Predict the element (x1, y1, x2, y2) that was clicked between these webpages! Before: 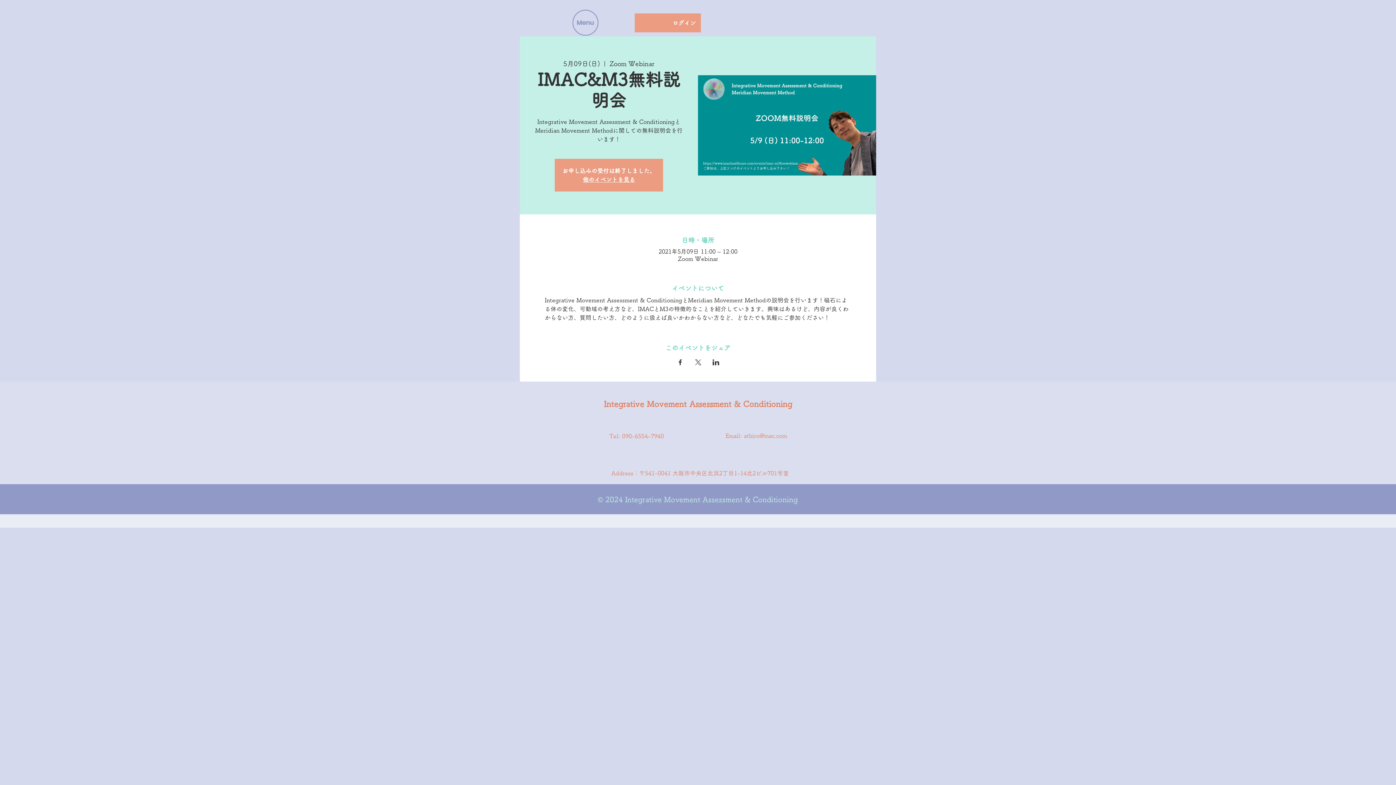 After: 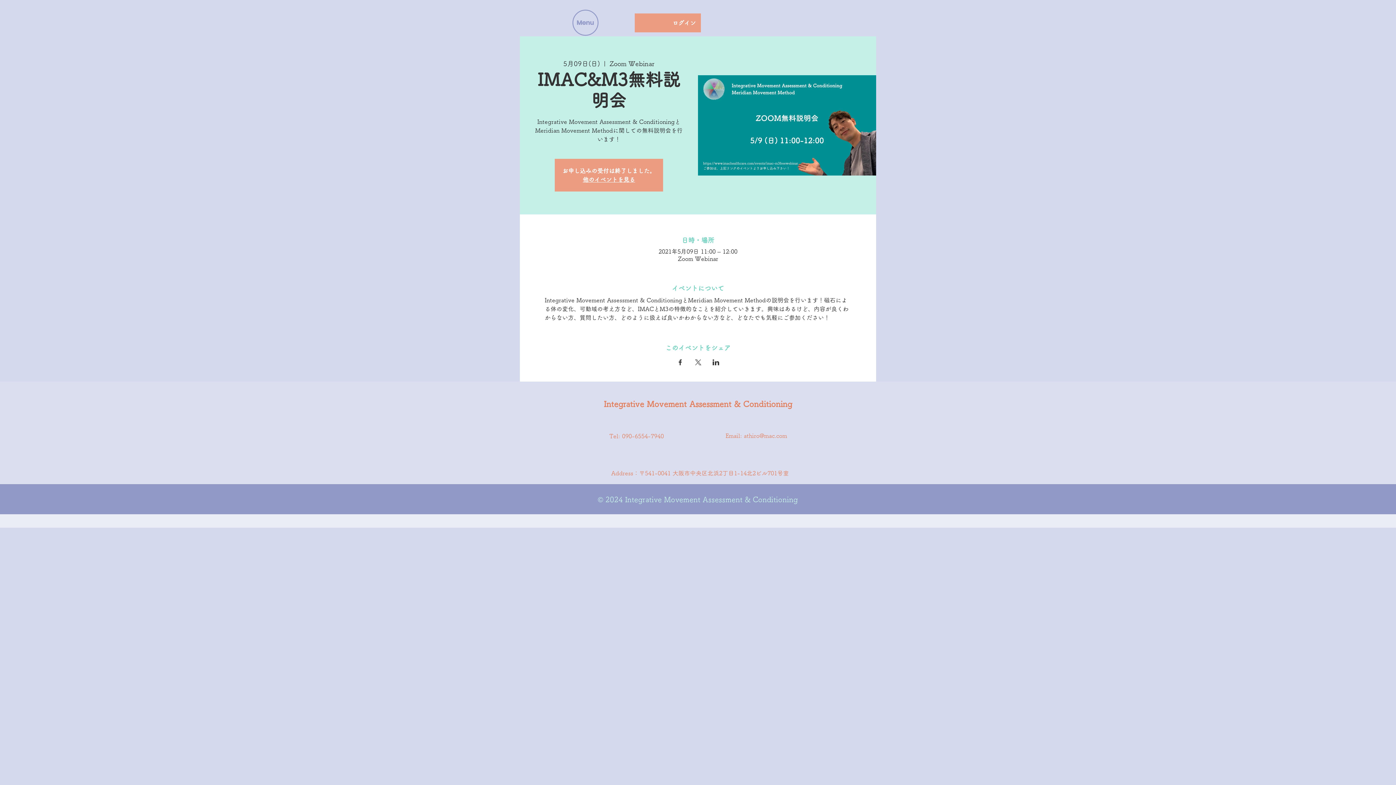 Action: label: Facebookでイベントをシェア bbox: (676, 359, 683, 365)